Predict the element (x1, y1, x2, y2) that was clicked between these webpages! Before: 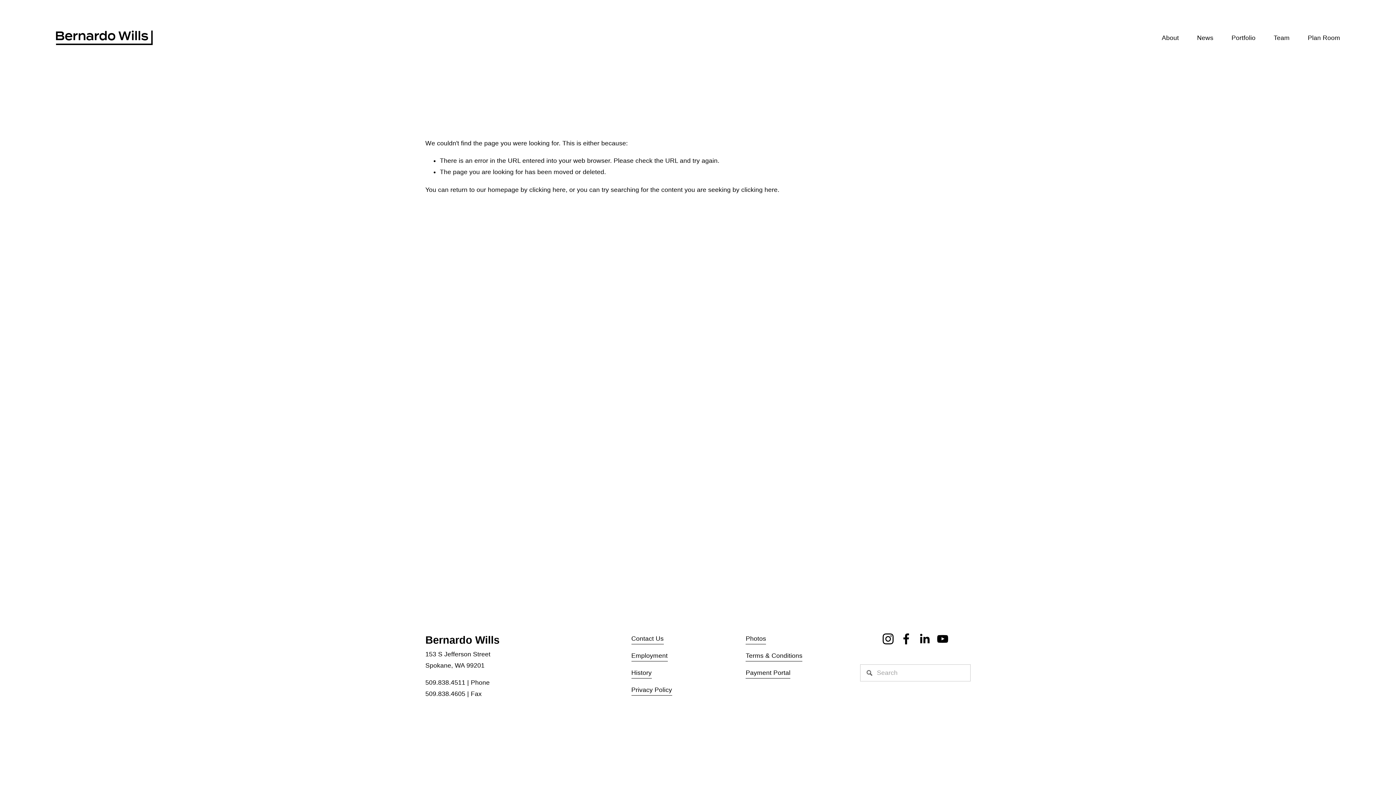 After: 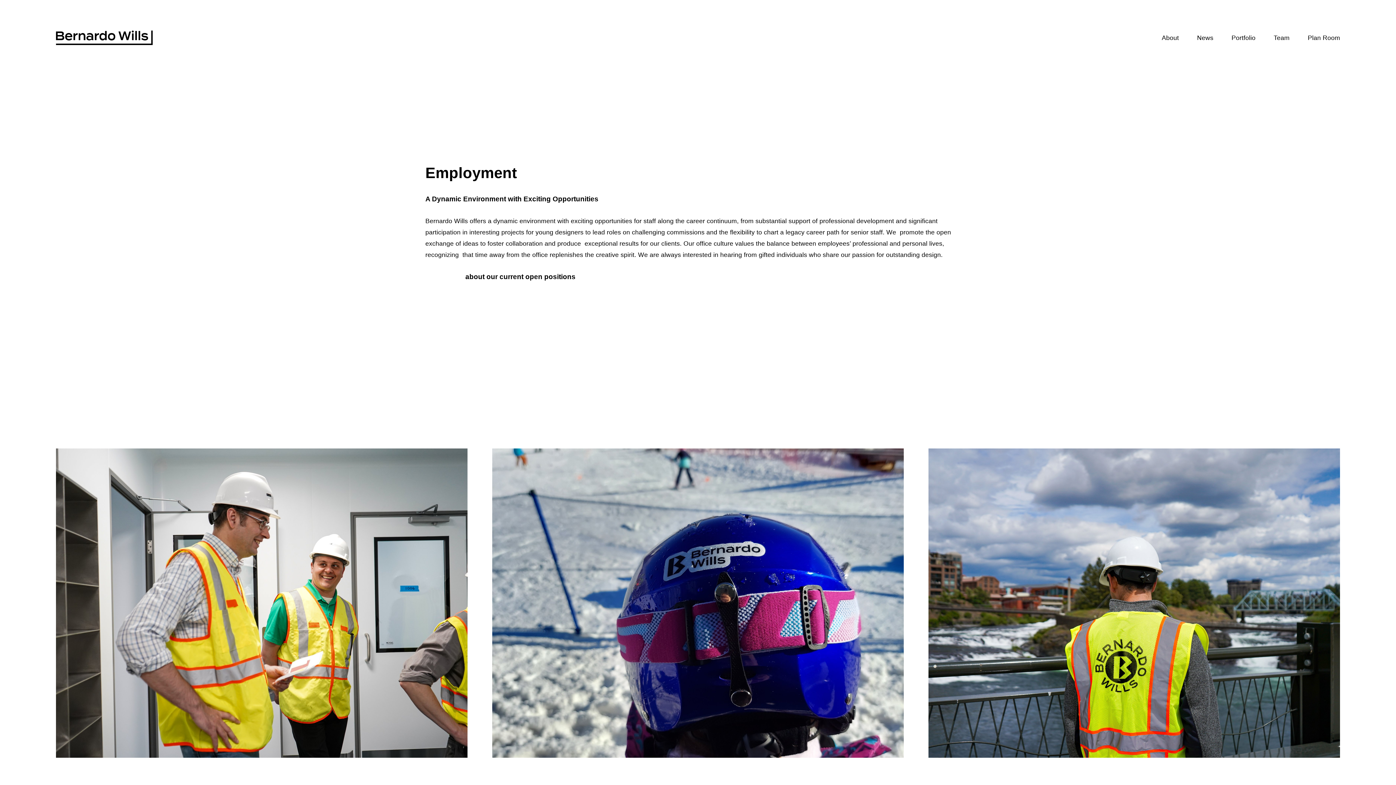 Action: bbox: (631, 650, 667, 661) label: Employment